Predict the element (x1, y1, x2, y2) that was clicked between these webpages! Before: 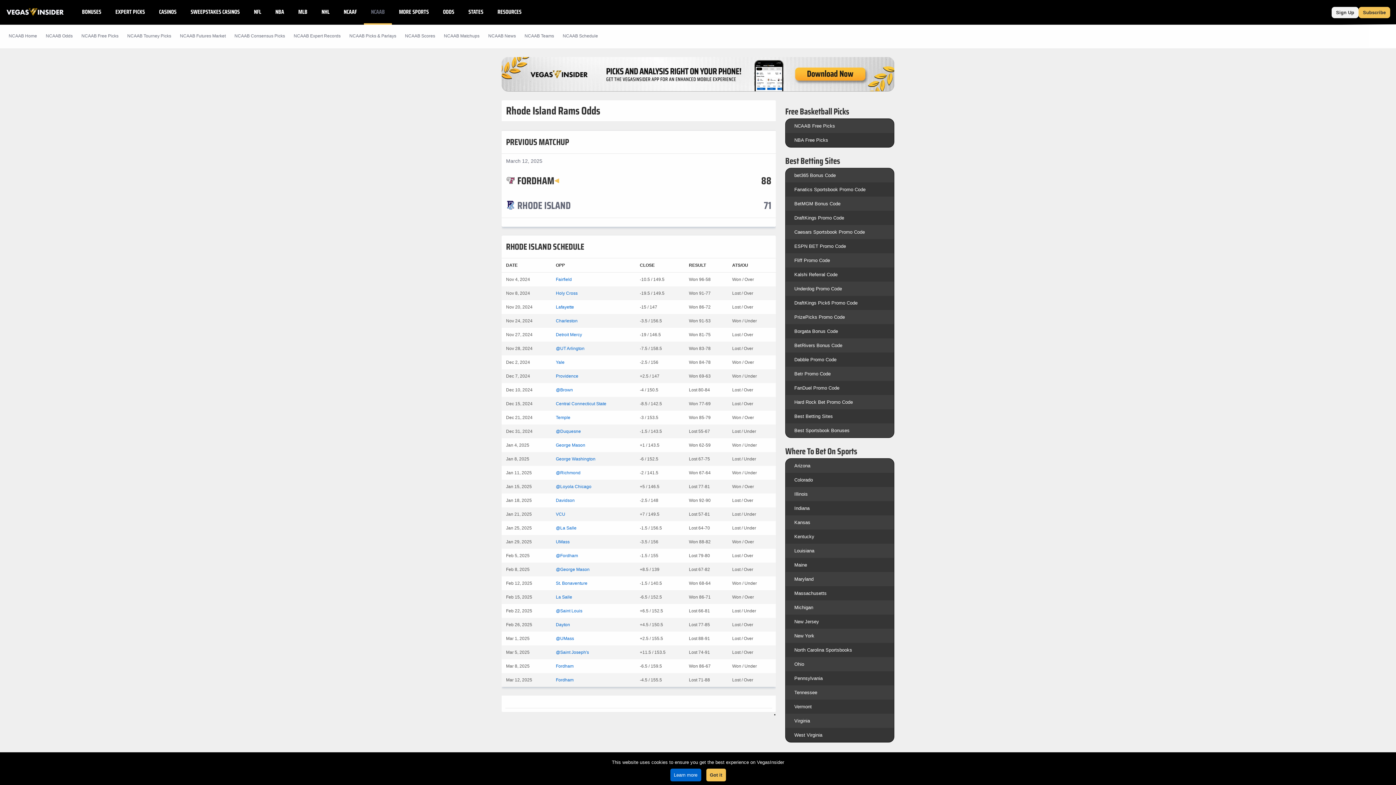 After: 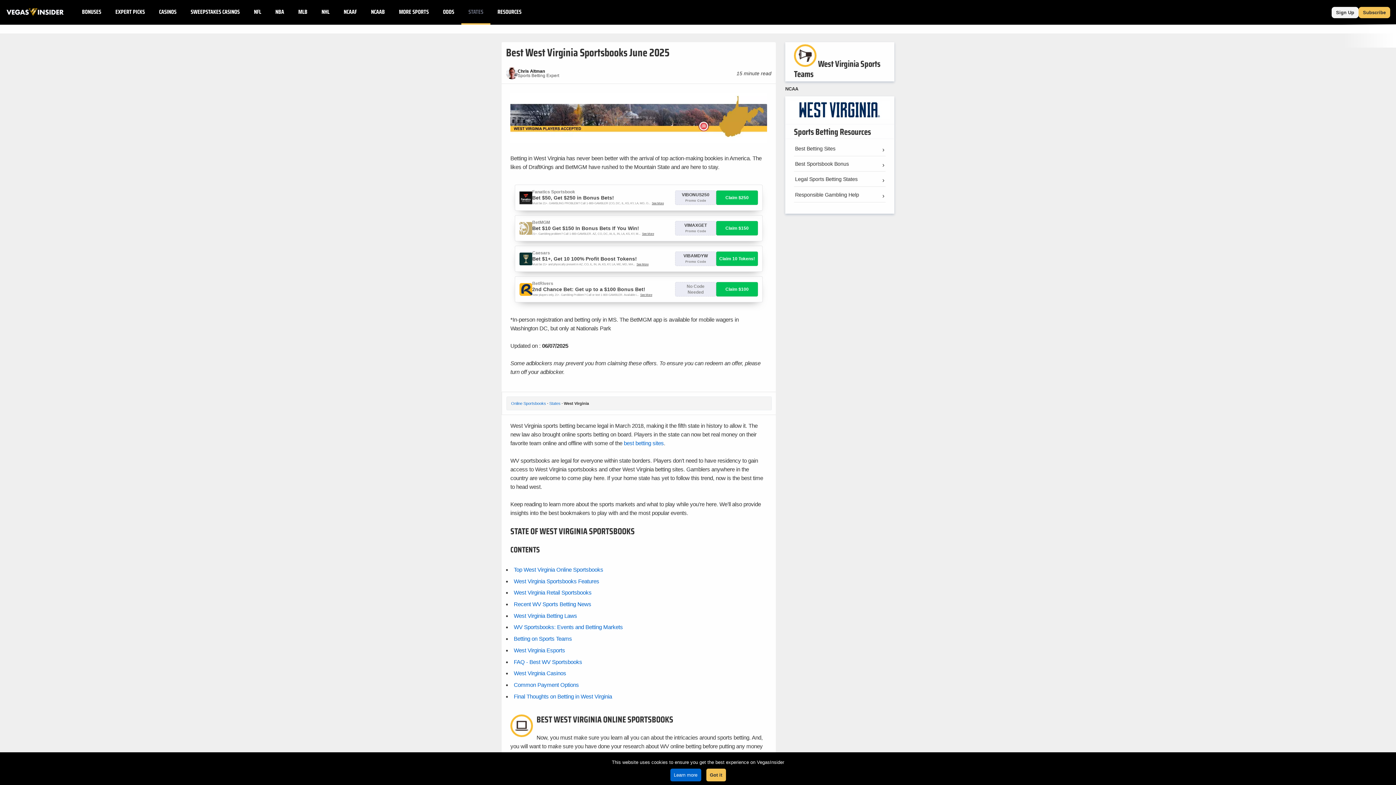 Action: bbox: (794, 732, 822, 738) label: West Virginia